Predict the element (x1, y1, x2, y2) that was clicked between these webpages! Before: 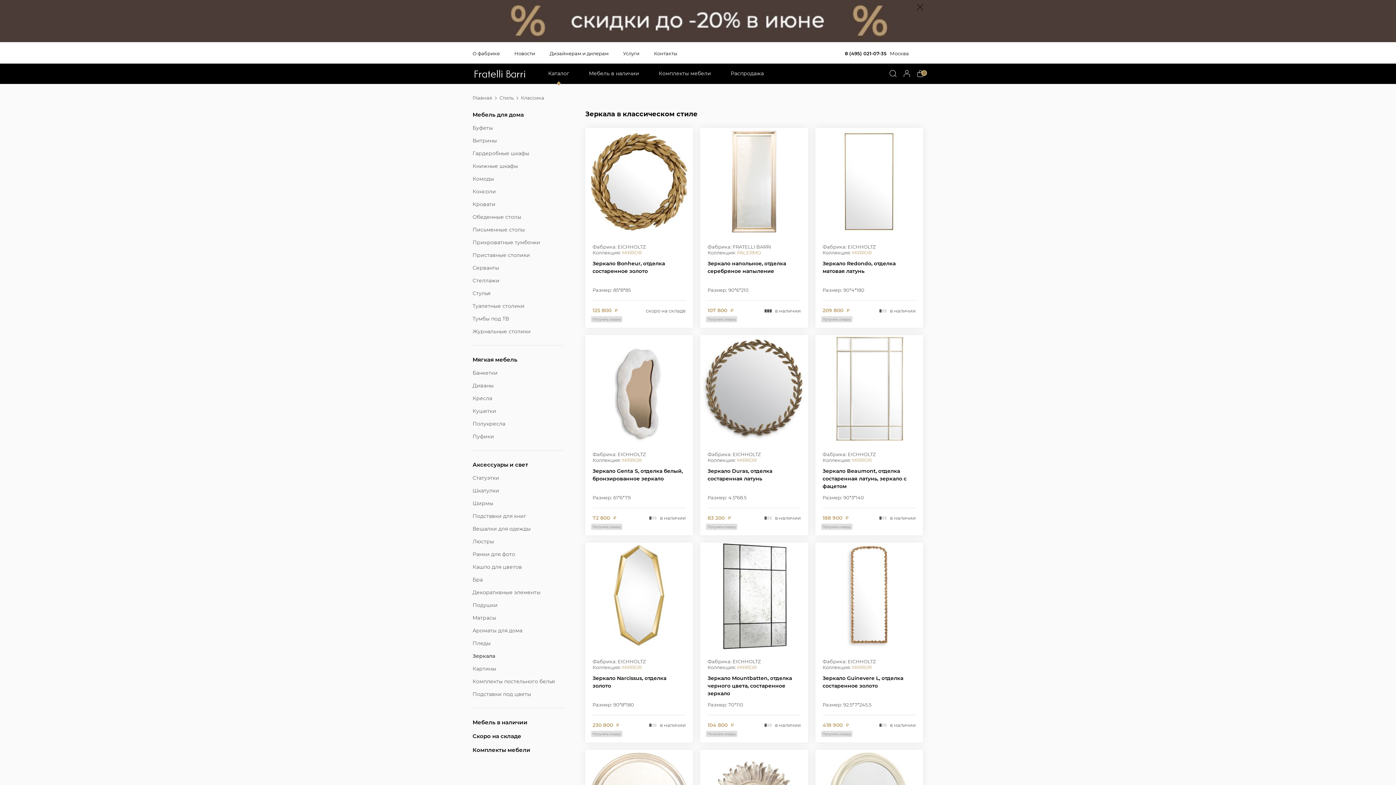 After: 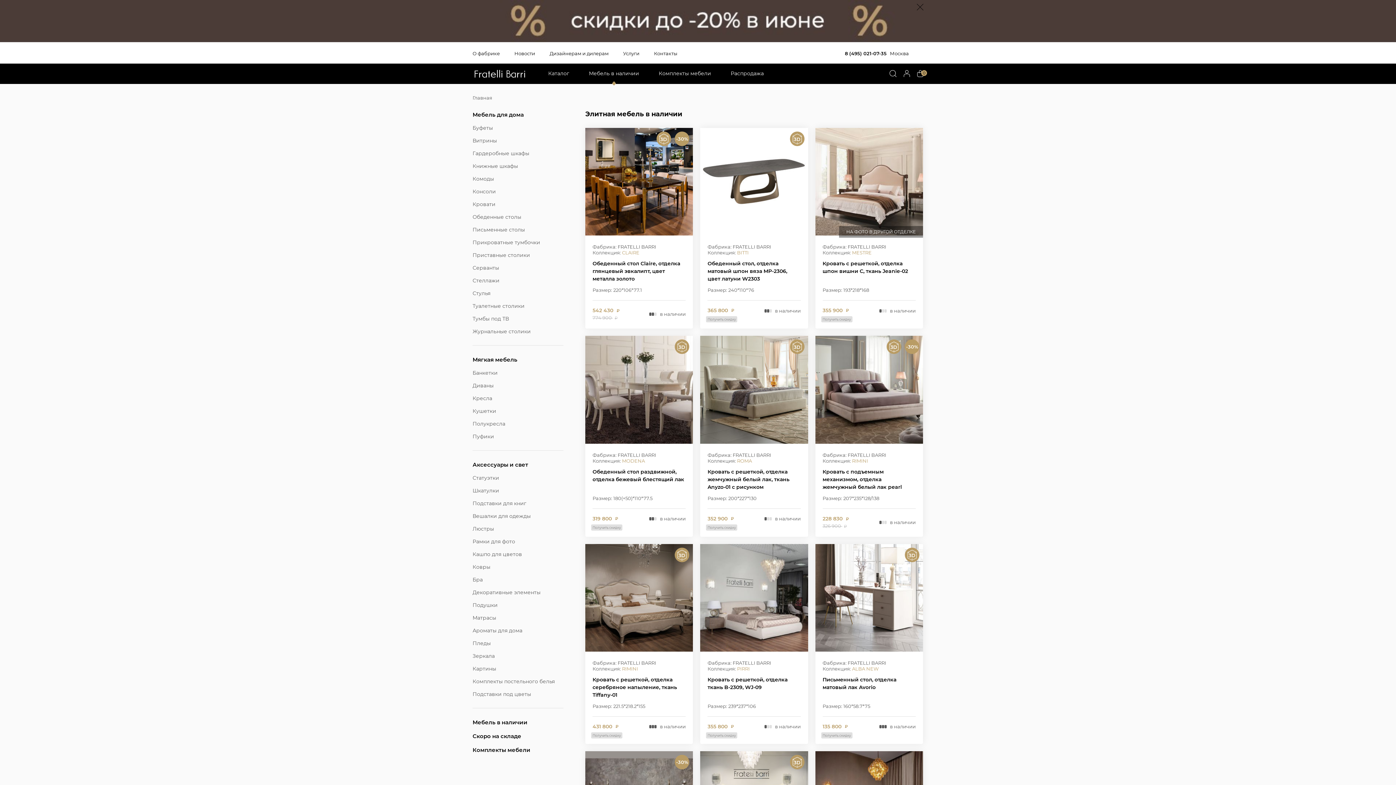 Action: bbox: (472, 719, 563, 726) label: Мебель в наличии